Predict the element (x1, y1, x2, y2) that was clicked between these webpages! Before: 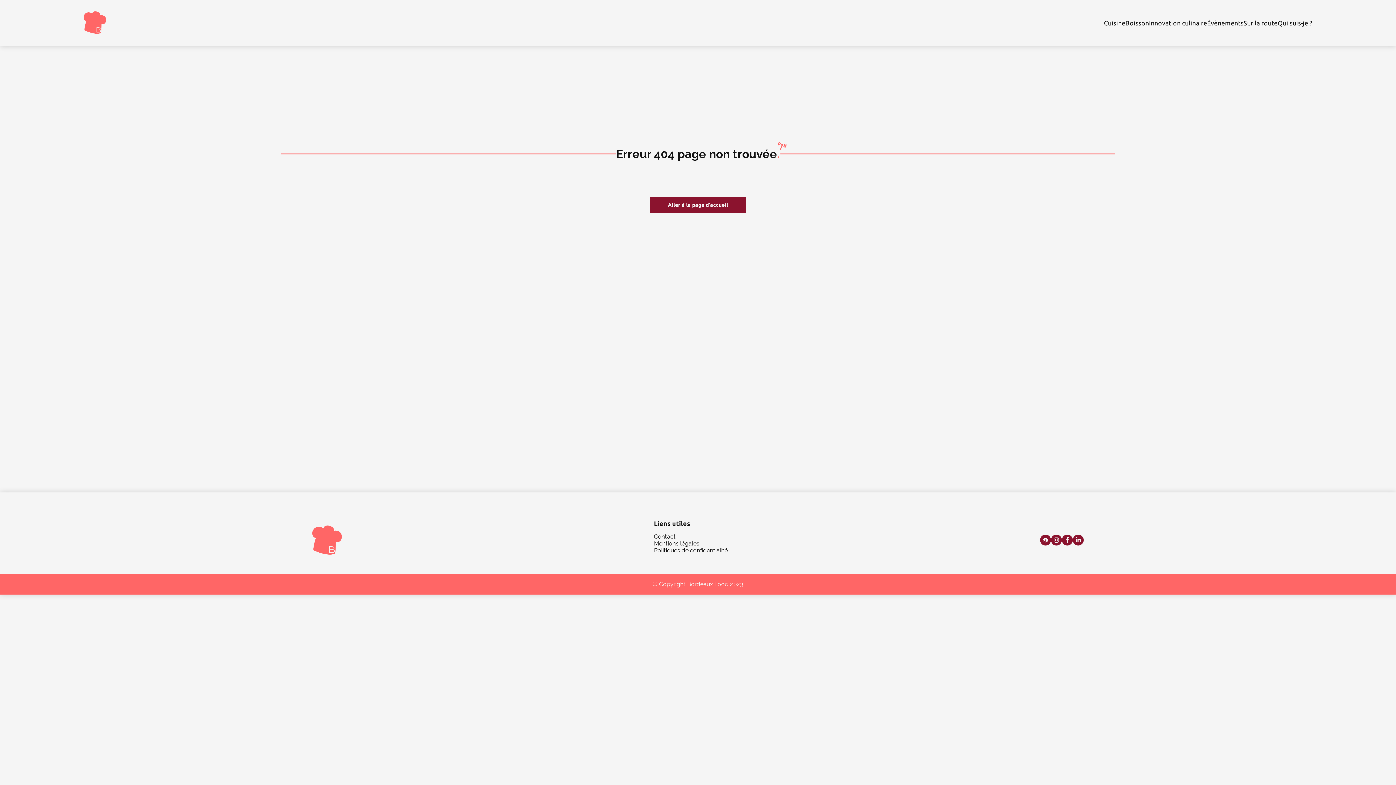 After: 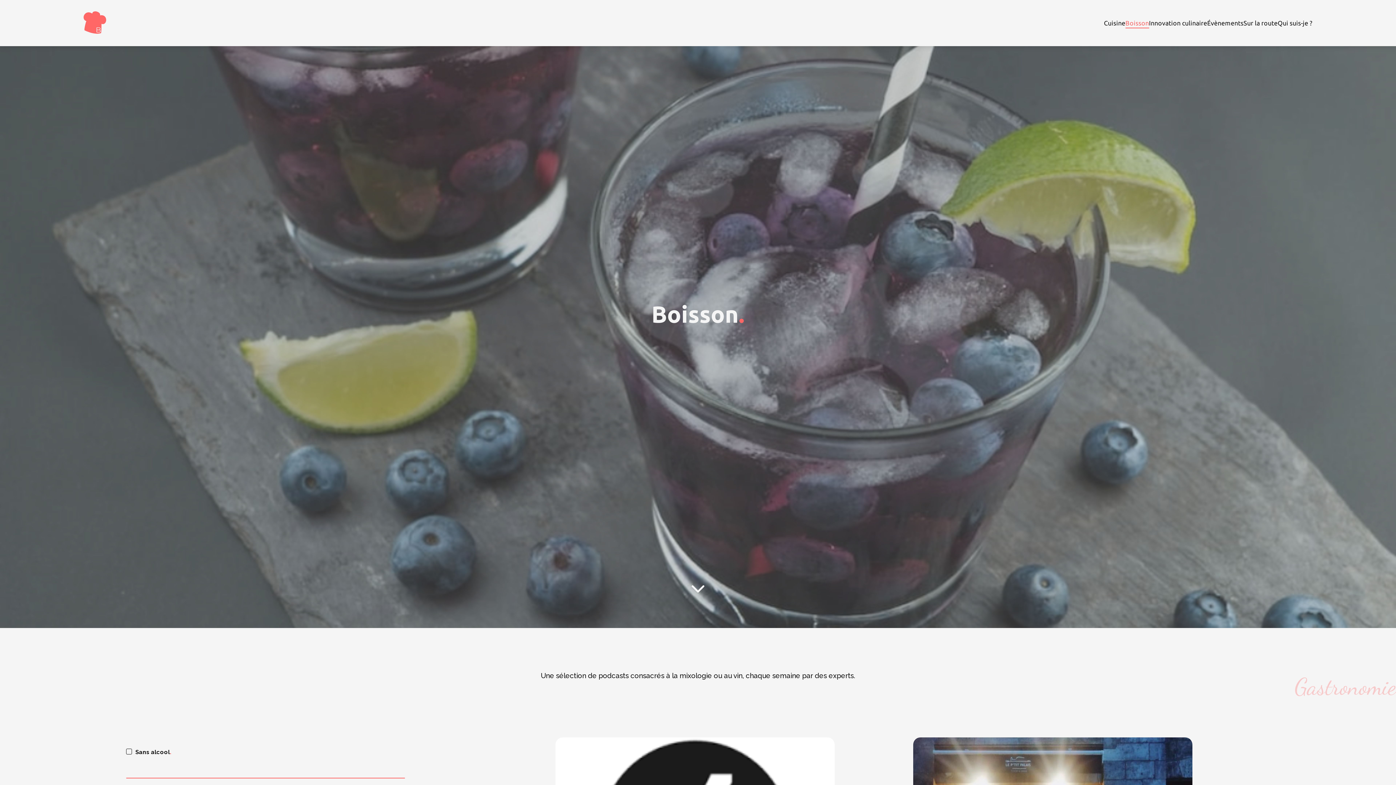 Action: label: Boisson bbox: (1125, 19, 1149, 26)